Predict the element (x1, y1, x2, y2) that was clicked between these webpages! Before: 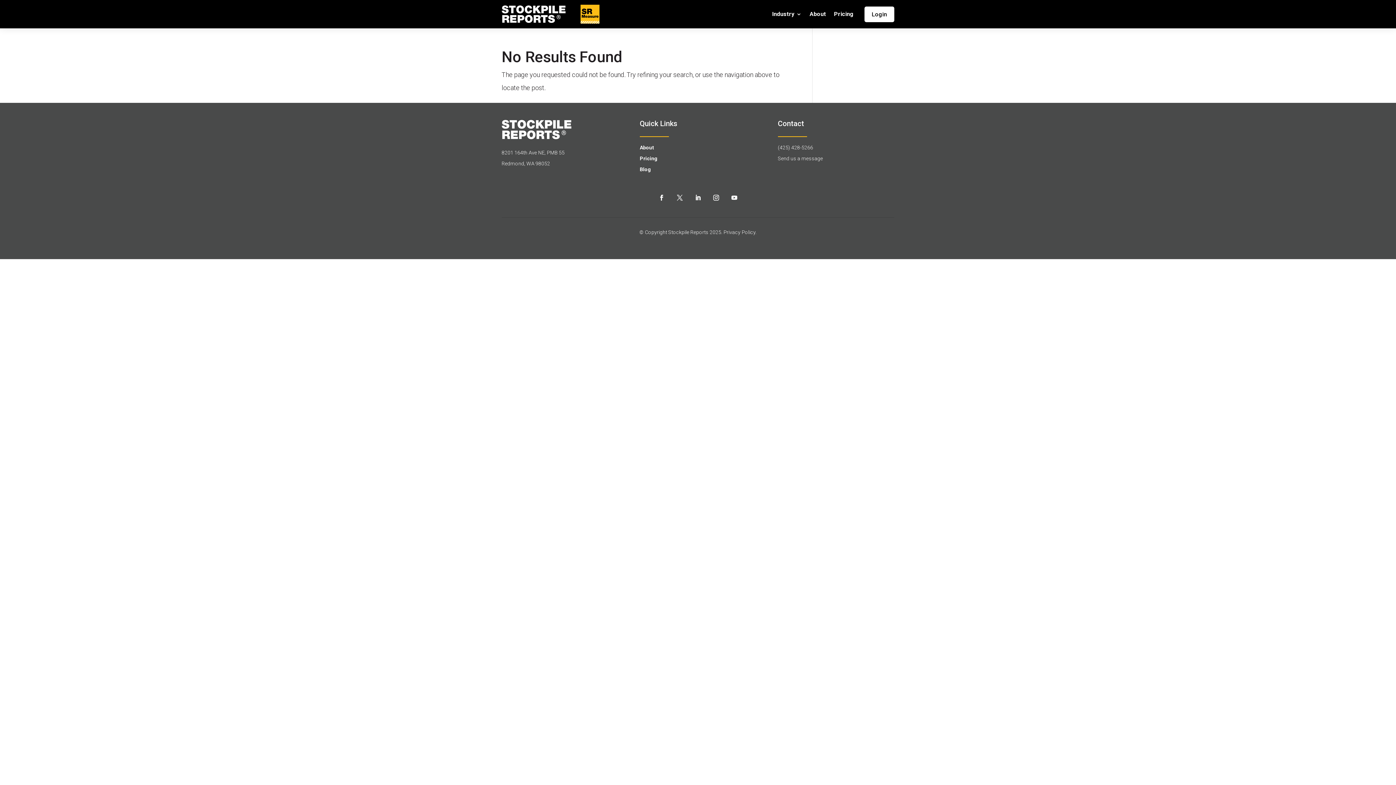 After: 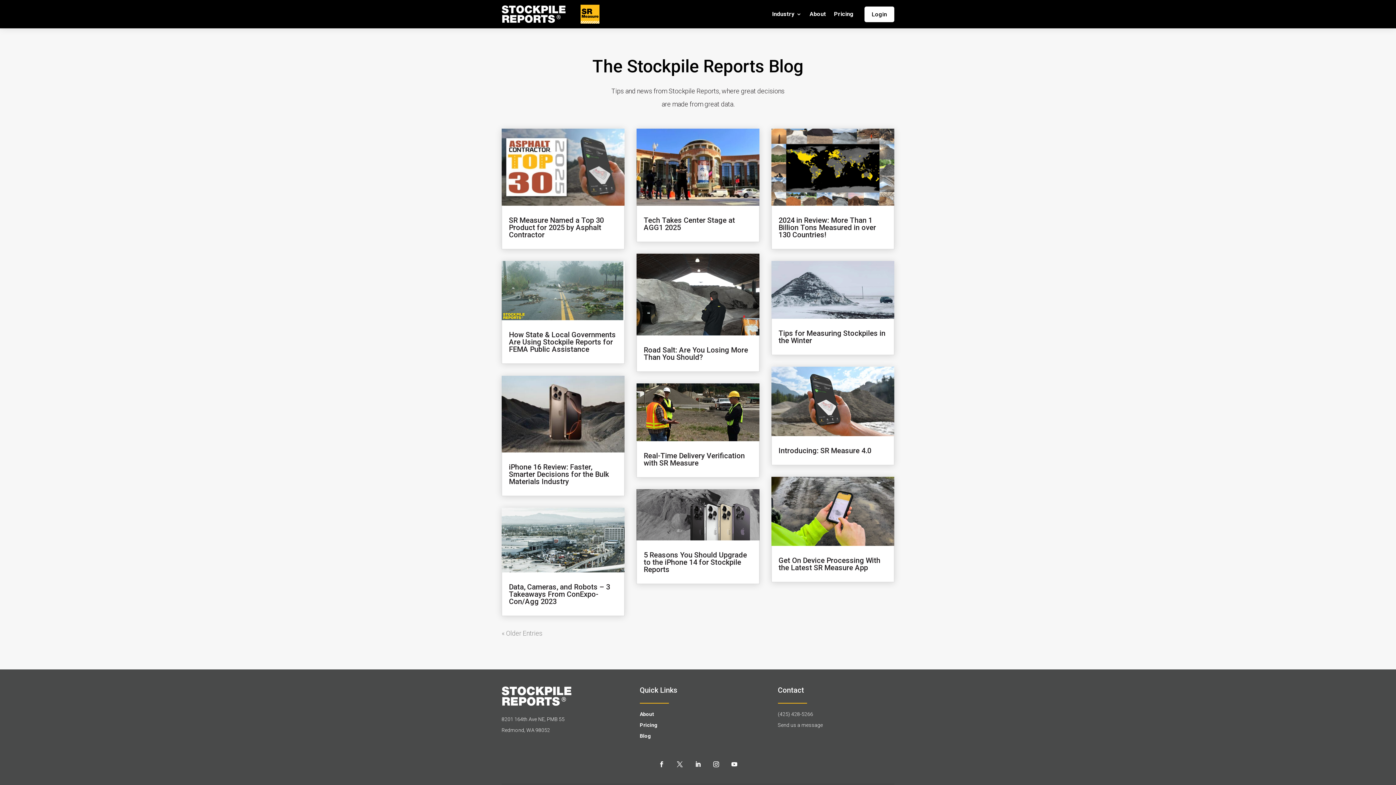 Action: bbox: (639, 166, 651, 172) label: Blog